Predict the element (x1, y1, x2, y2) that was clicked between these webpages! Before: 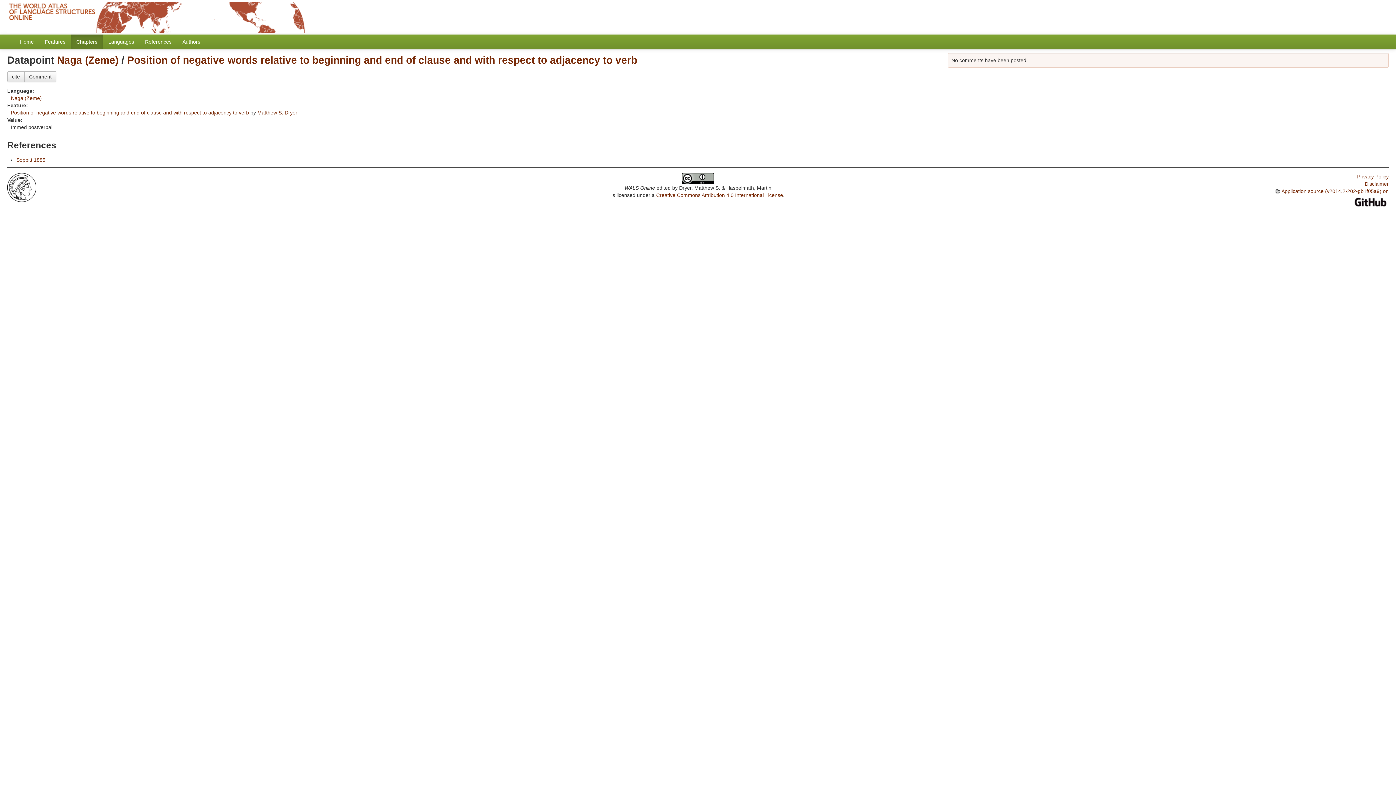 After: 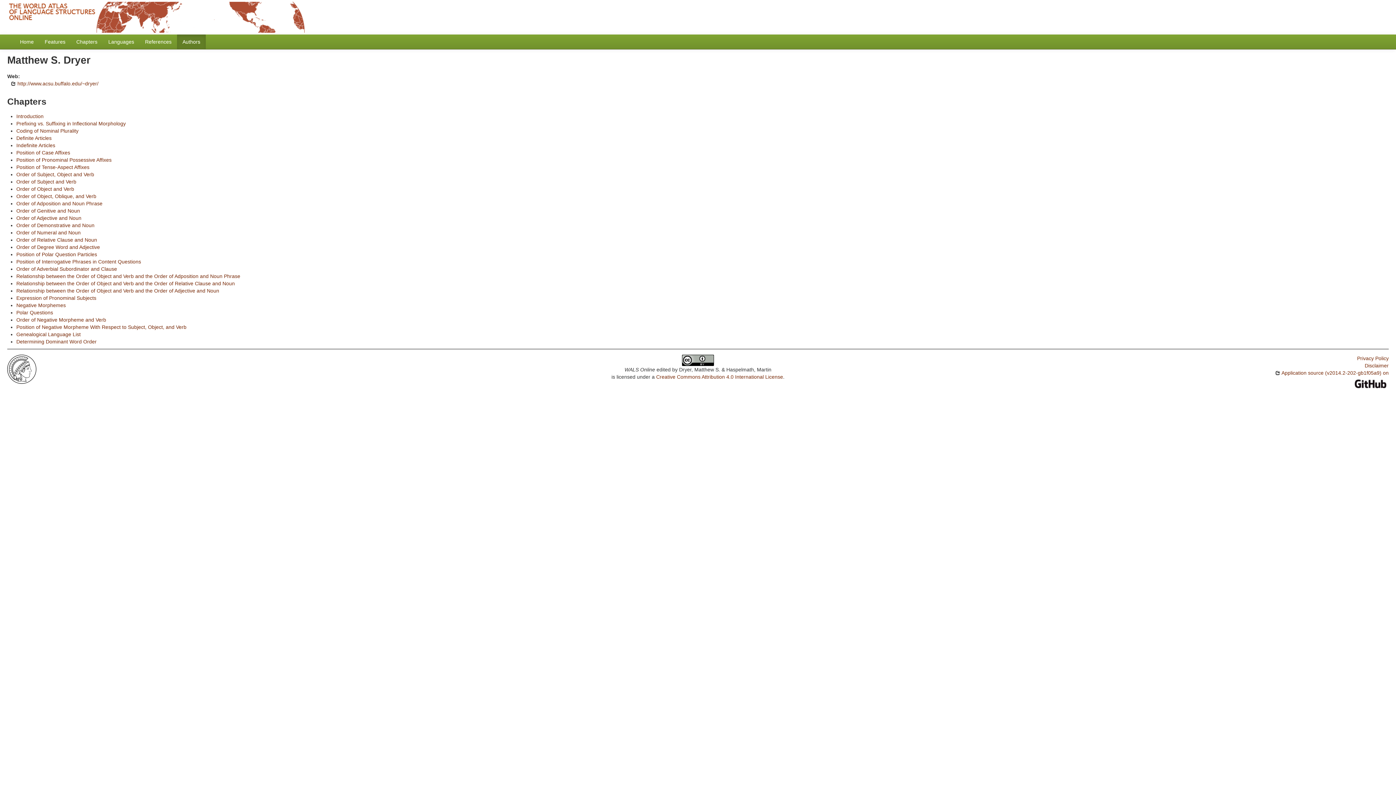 Action: label: Matthew S. Dryer bbox: (257, 109, 297, 115)